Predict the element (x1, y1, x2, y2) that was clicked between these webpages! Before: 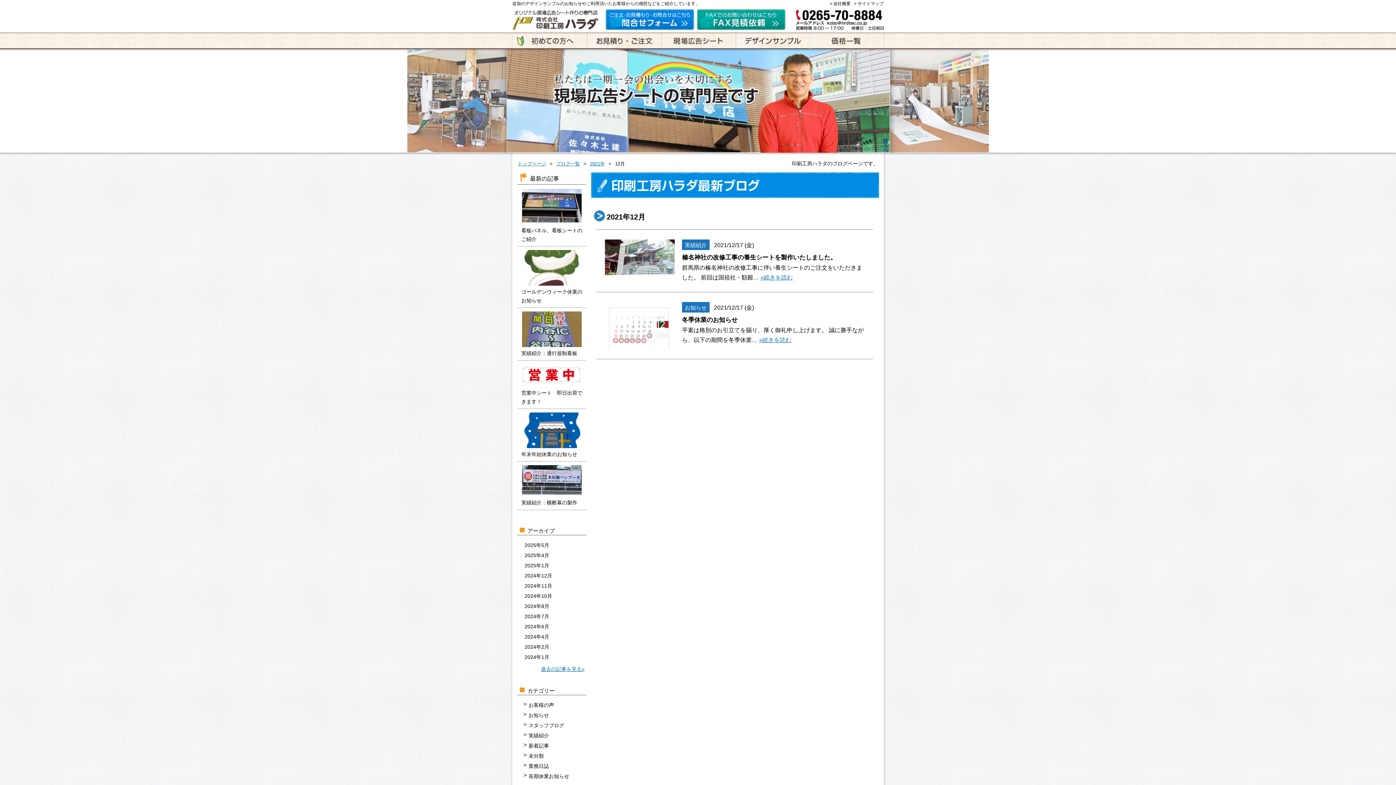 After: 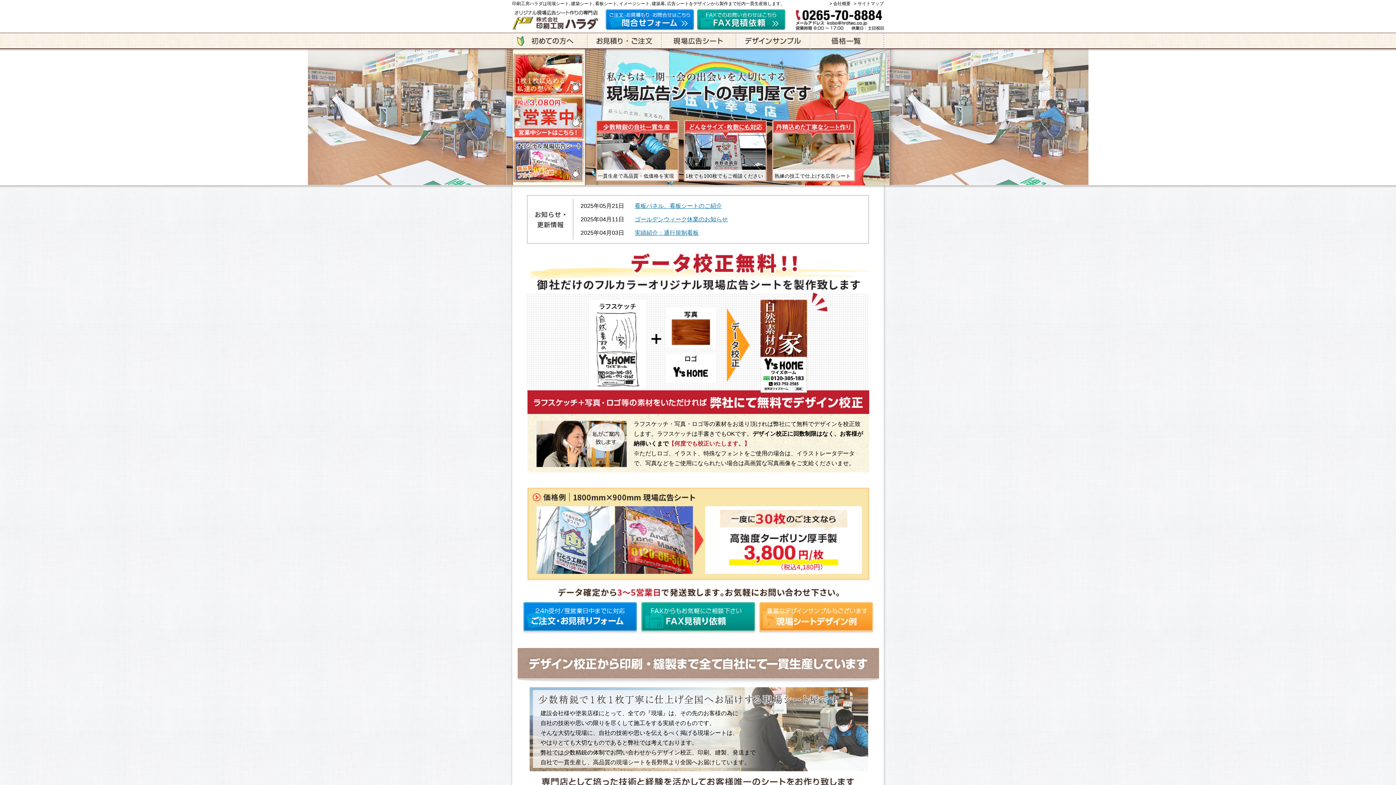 Action: bbox: (517, 161, 546, 166) label: トップページ